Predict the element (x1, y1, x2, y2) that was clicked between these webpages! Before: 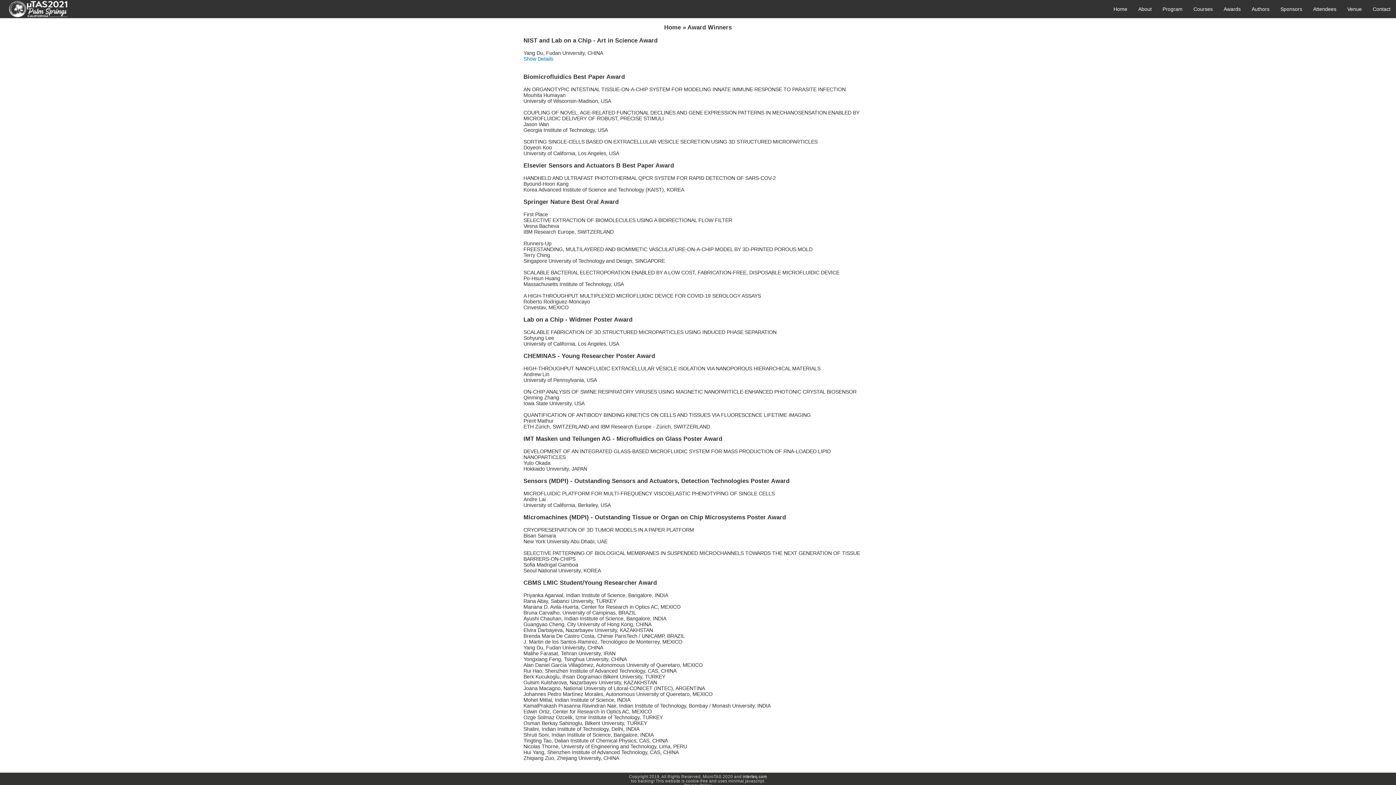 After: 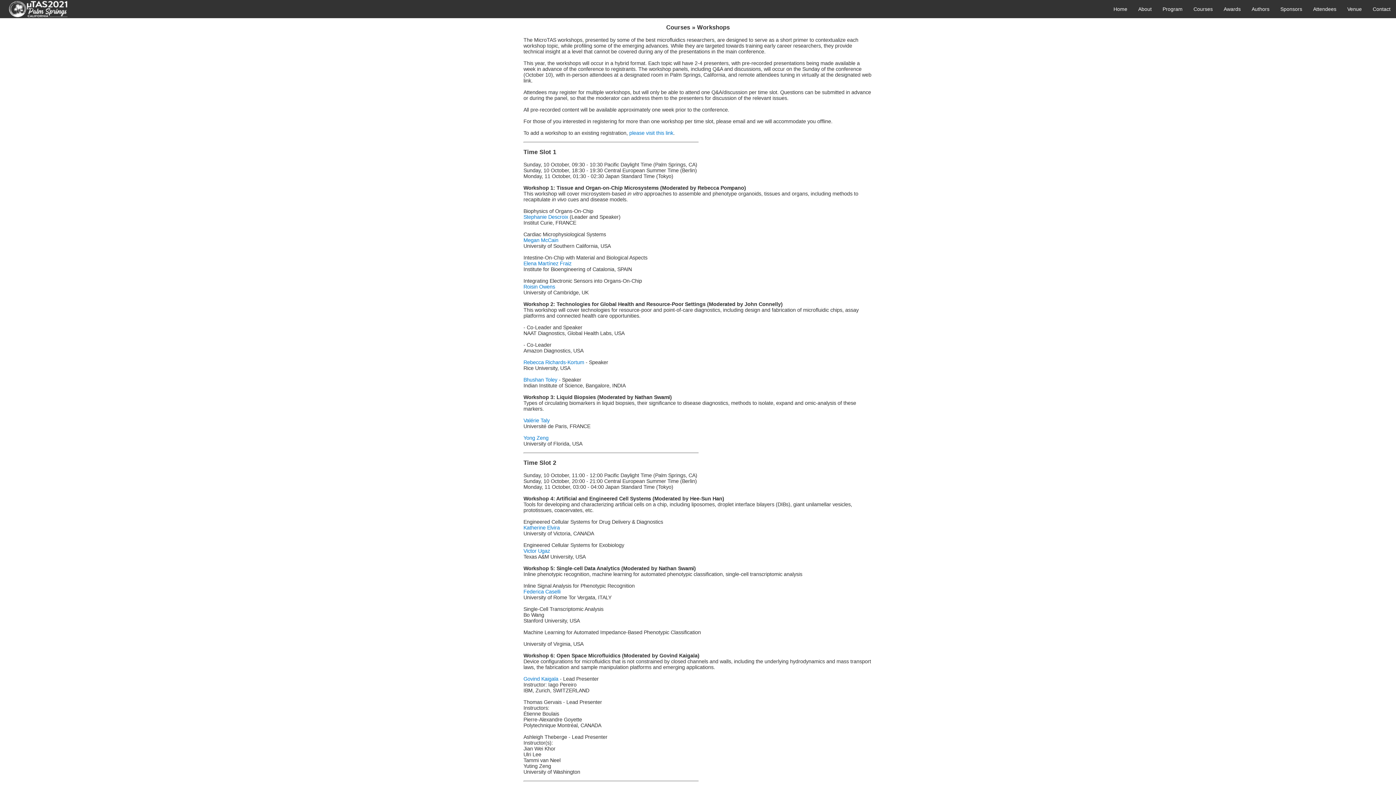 Action: label: Courses bbox: (1188, 0, 1218, 18)